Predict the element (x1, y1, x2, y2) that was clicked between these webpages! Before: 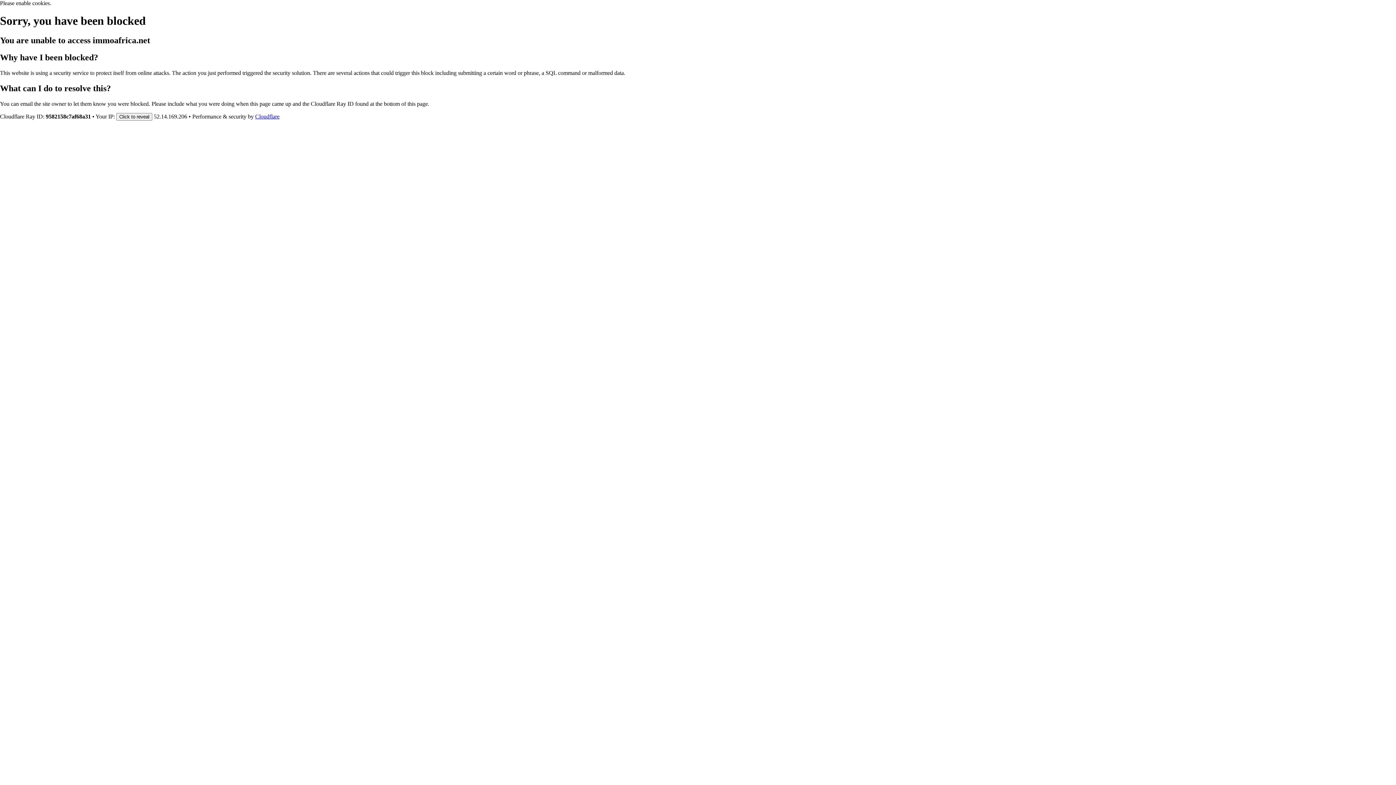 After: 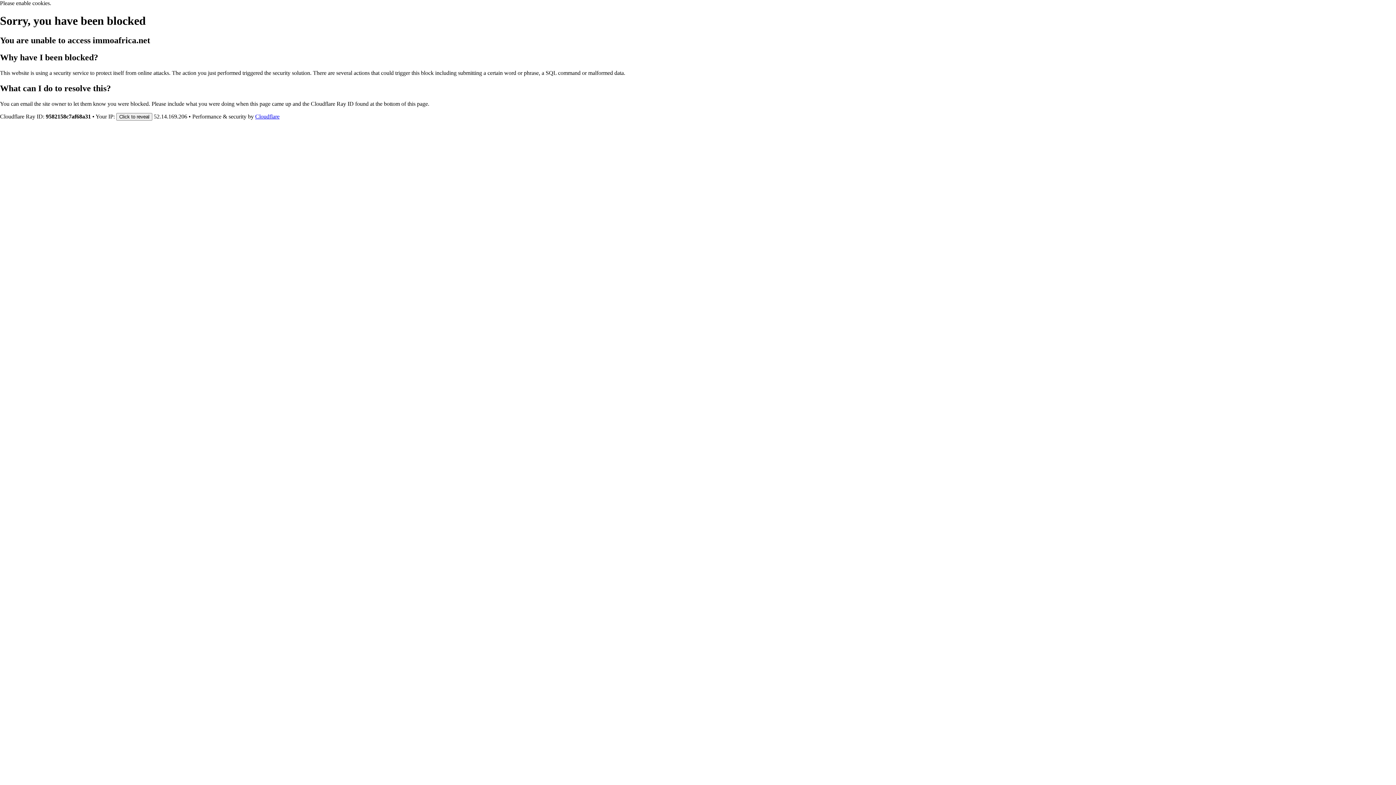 Action: bbox: (255, 113, 279, 119) label: Cloudflare